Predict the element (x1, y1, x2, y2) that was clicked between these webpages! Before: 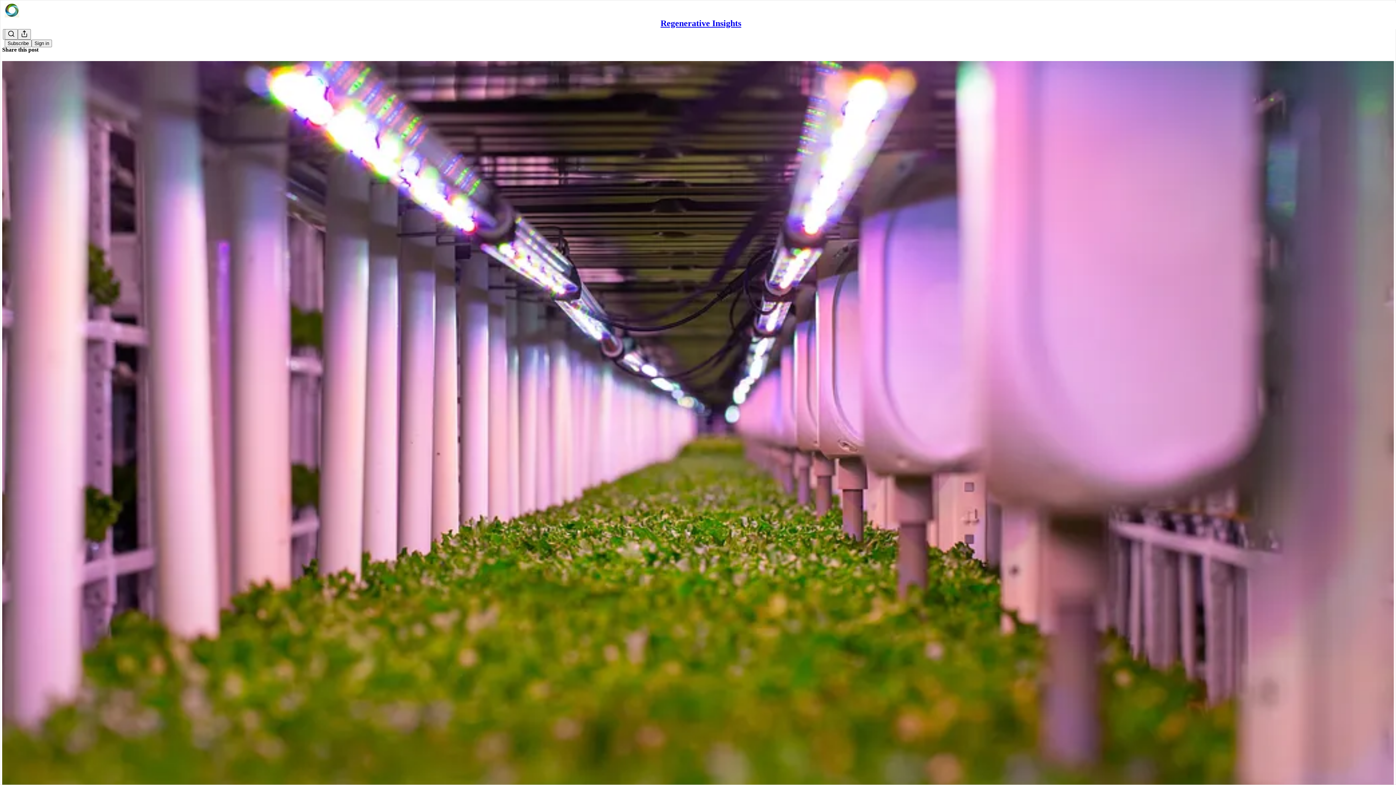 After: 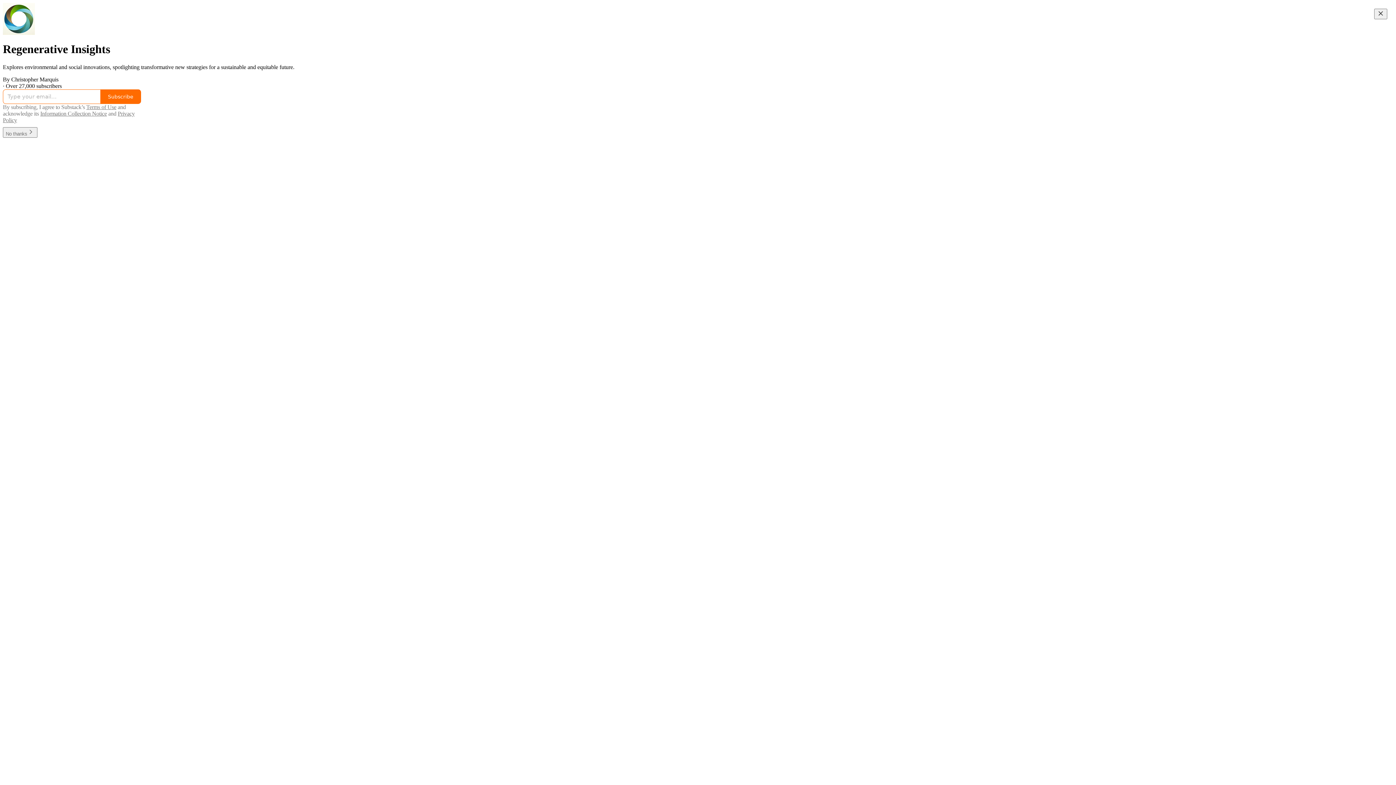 Action: label: Regenerative Insights bbox: (660, 18, 741, 28)